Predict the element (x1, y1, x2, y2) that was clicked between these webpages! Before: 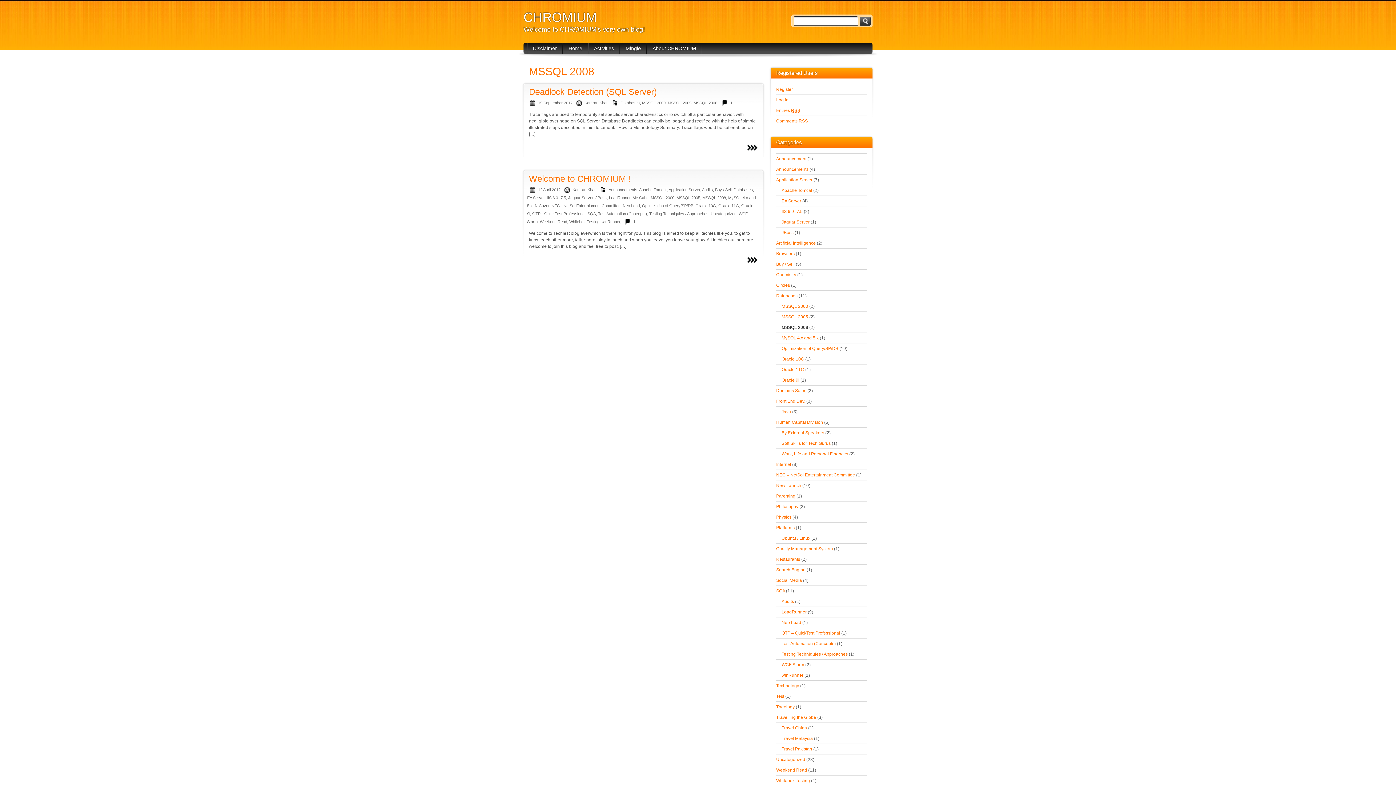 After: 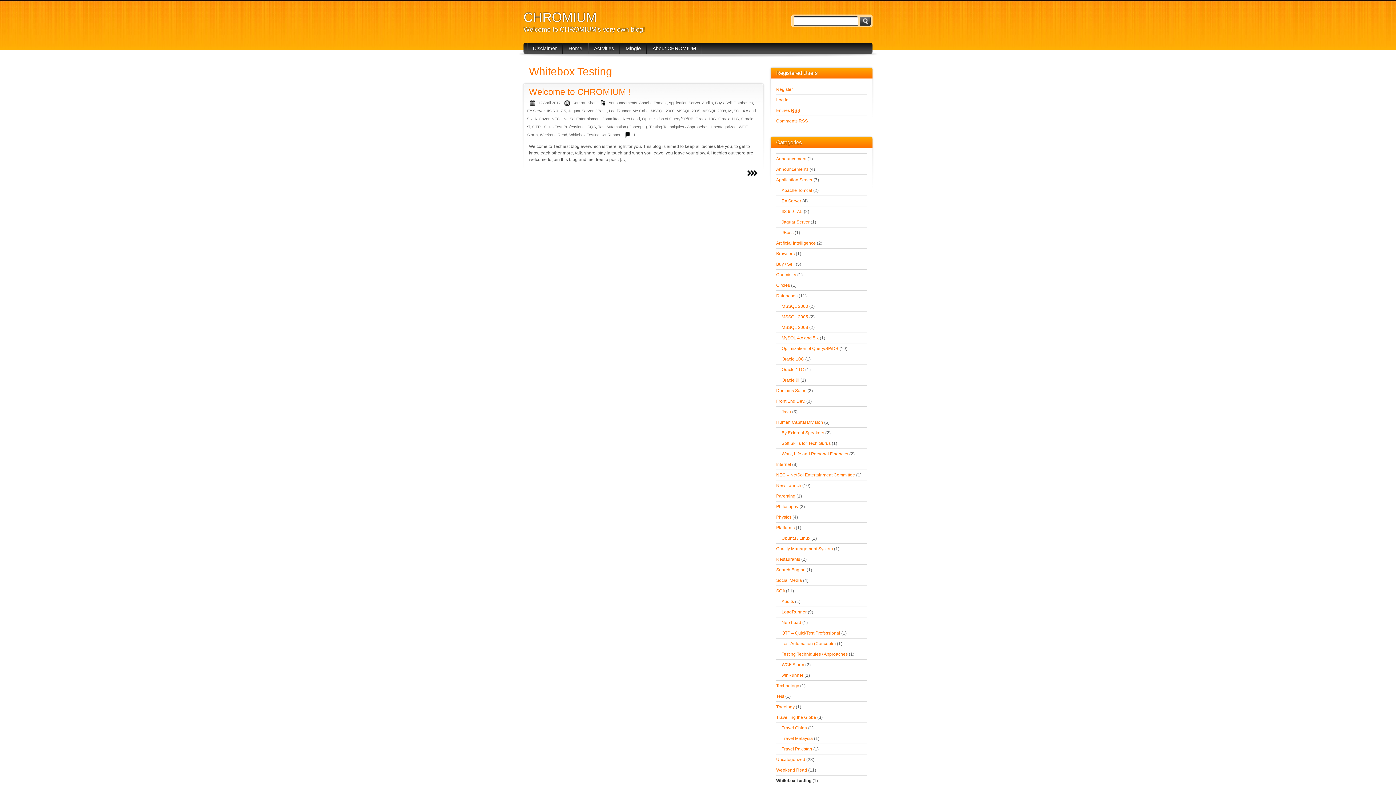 Action: bbox: (776, 778, 810, 783) label: Whitebox Testing